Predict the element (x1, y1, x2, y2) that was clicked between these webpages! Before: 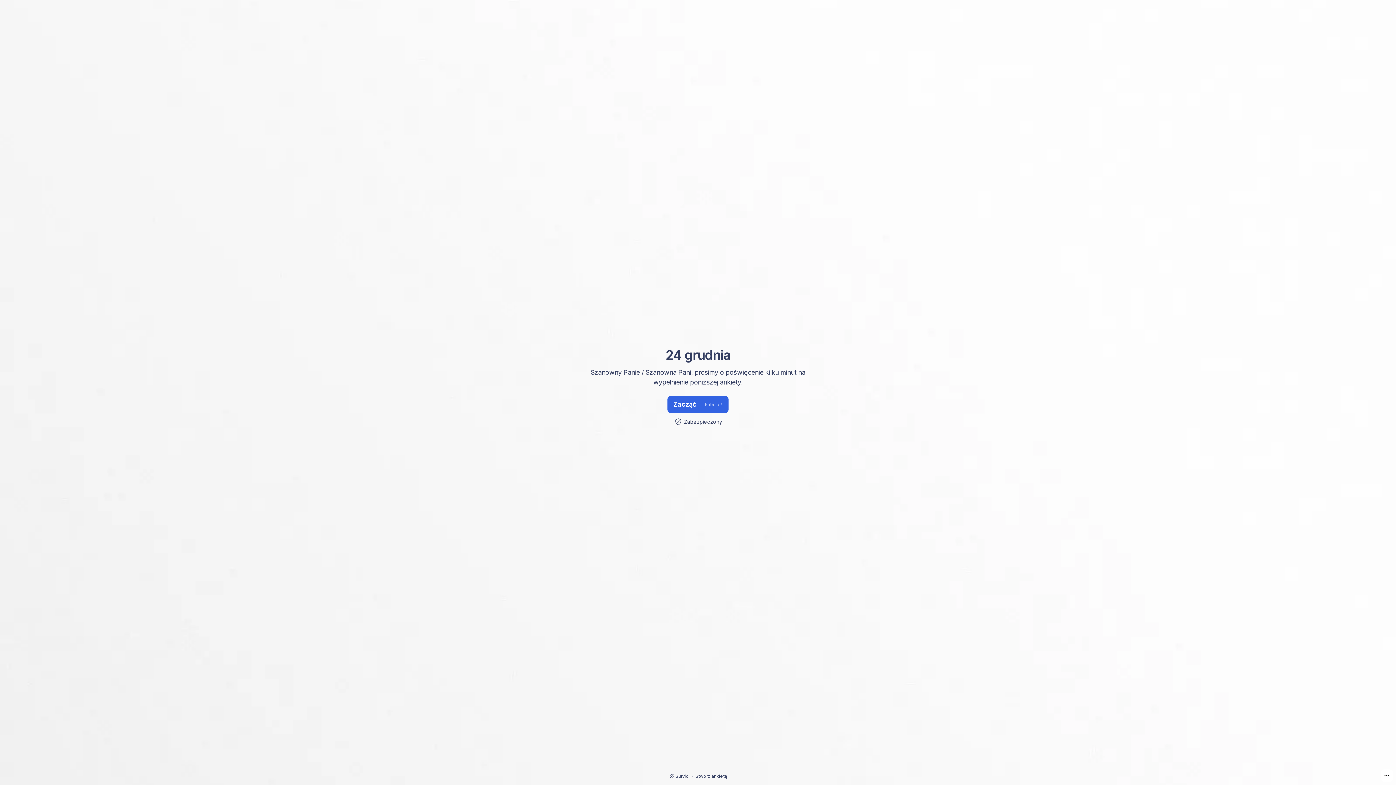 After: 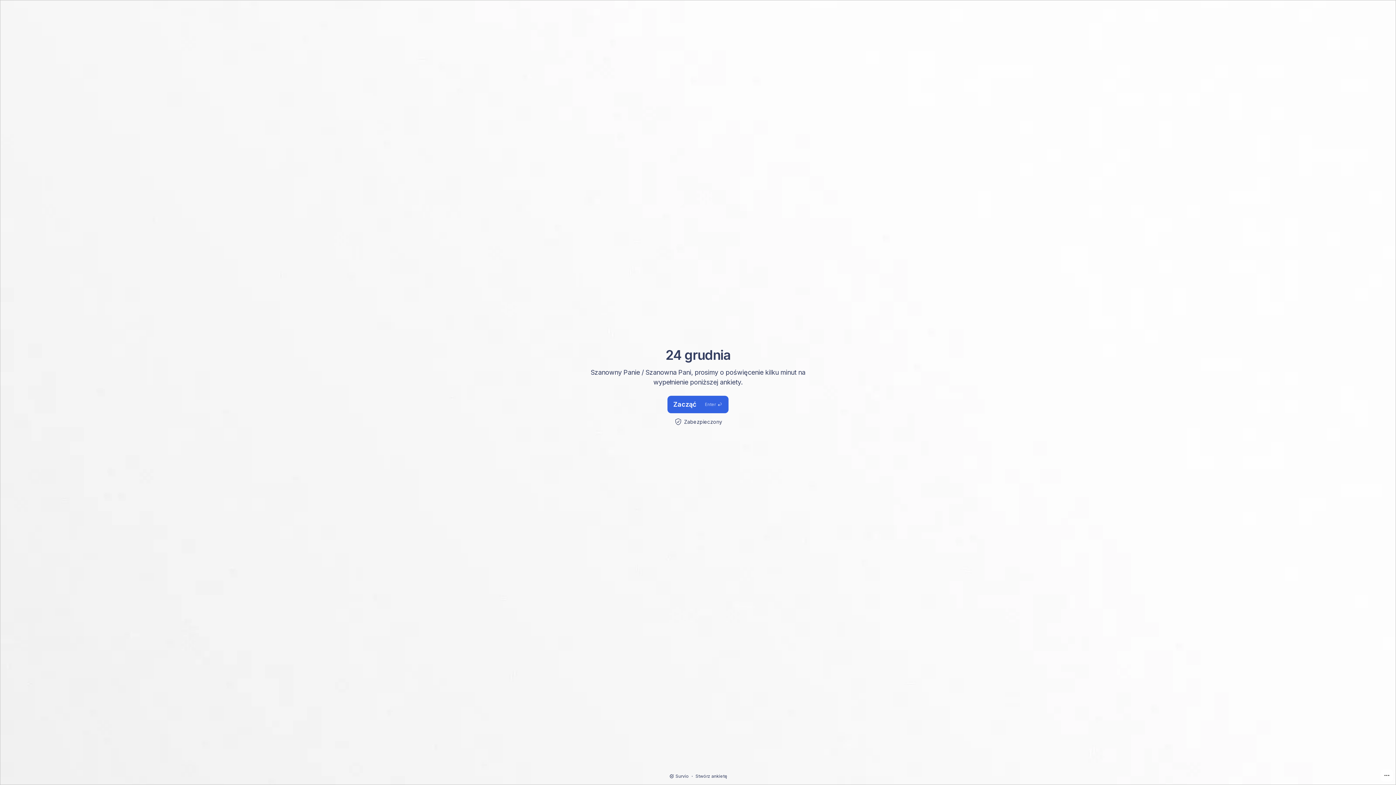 Action: label: Stwórz ankietę bbox: (695, 773, 727, 779)